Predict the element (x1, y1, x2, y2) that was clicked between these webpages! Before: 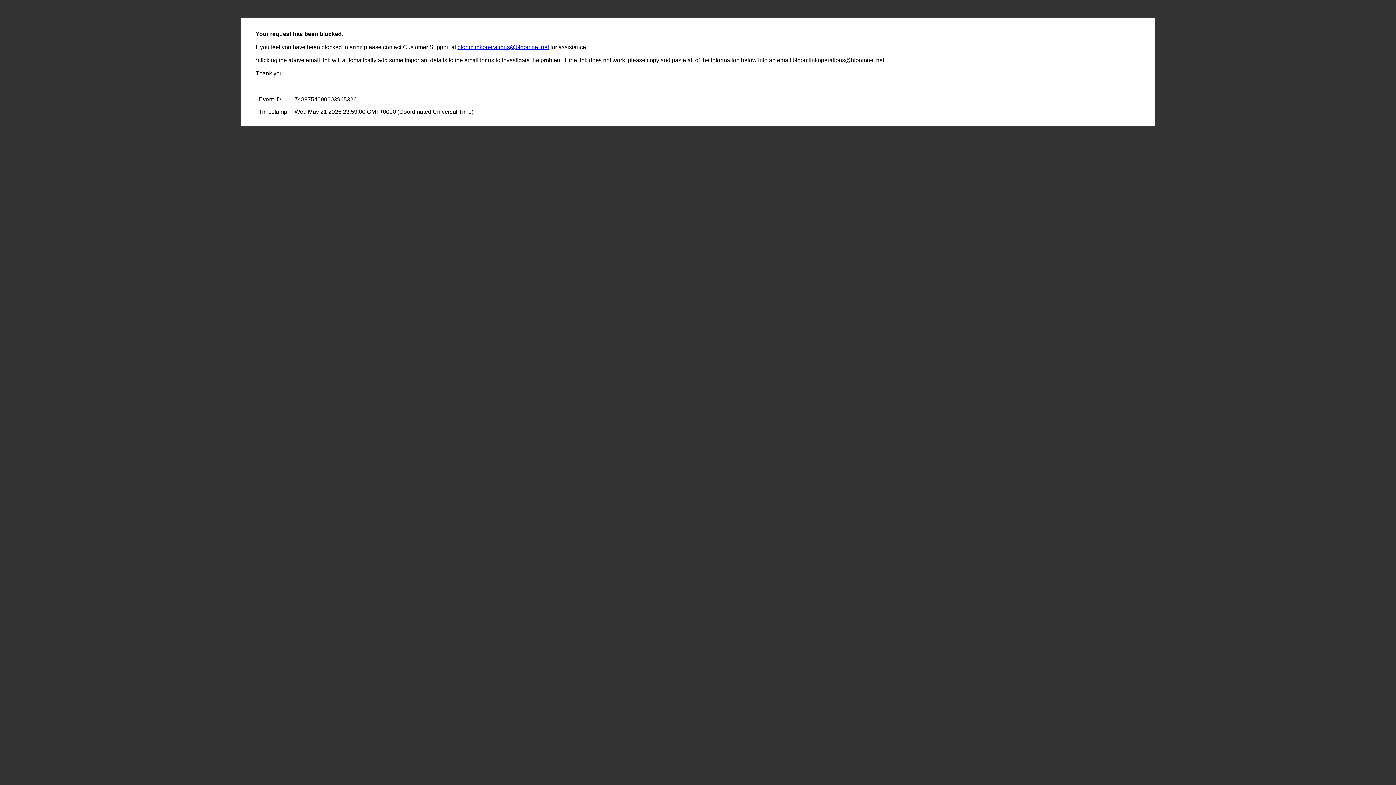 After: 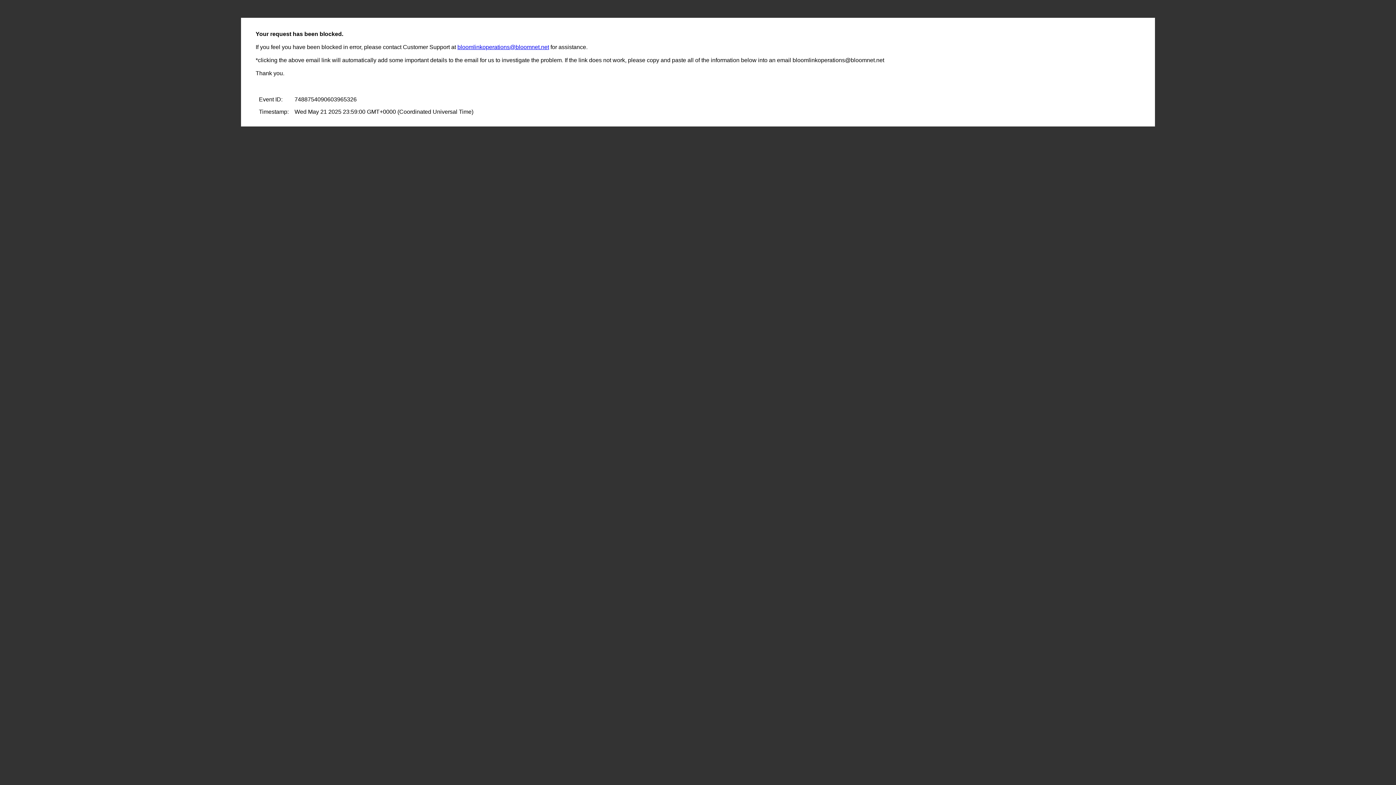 Action: bbox: (457, 44, 549, 50) label: bloomlinkoperations@bloomnet.net